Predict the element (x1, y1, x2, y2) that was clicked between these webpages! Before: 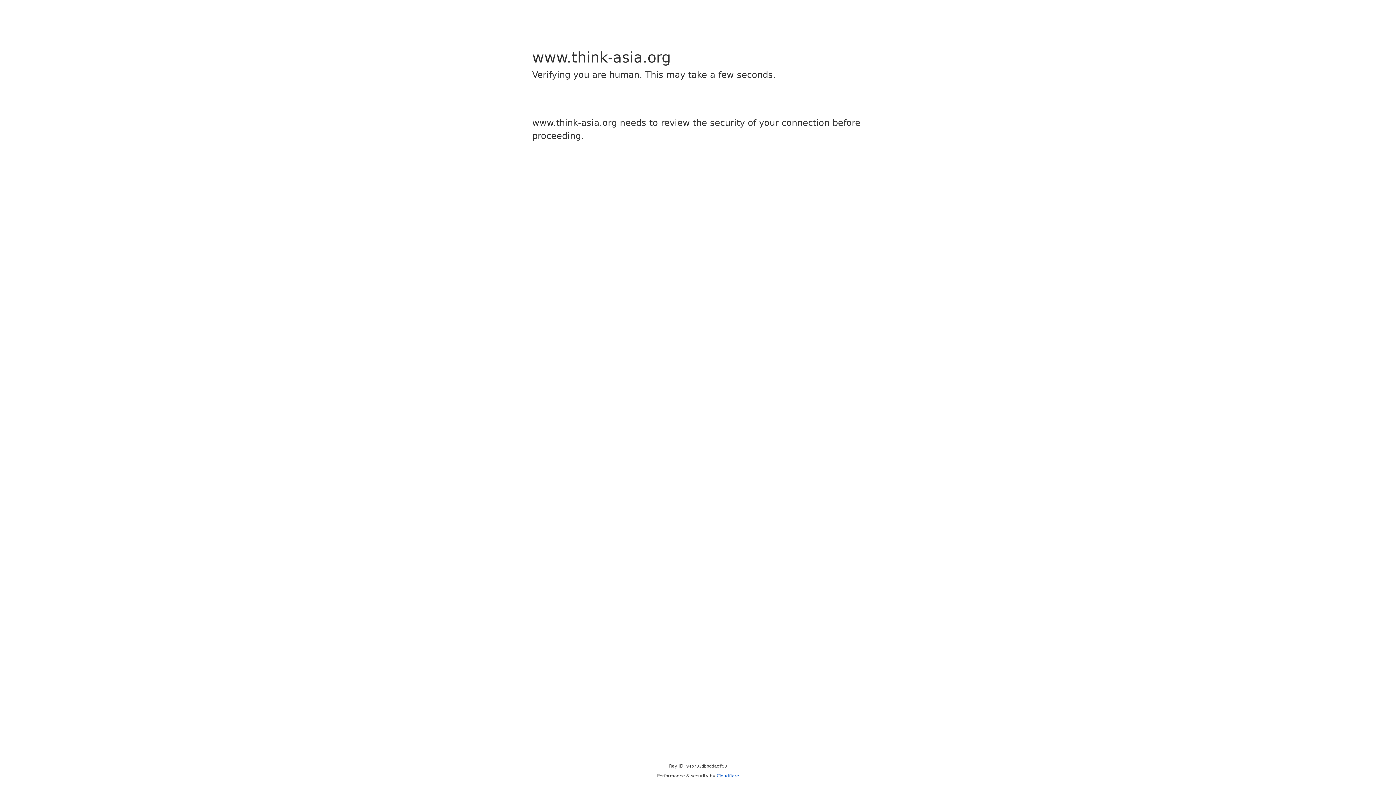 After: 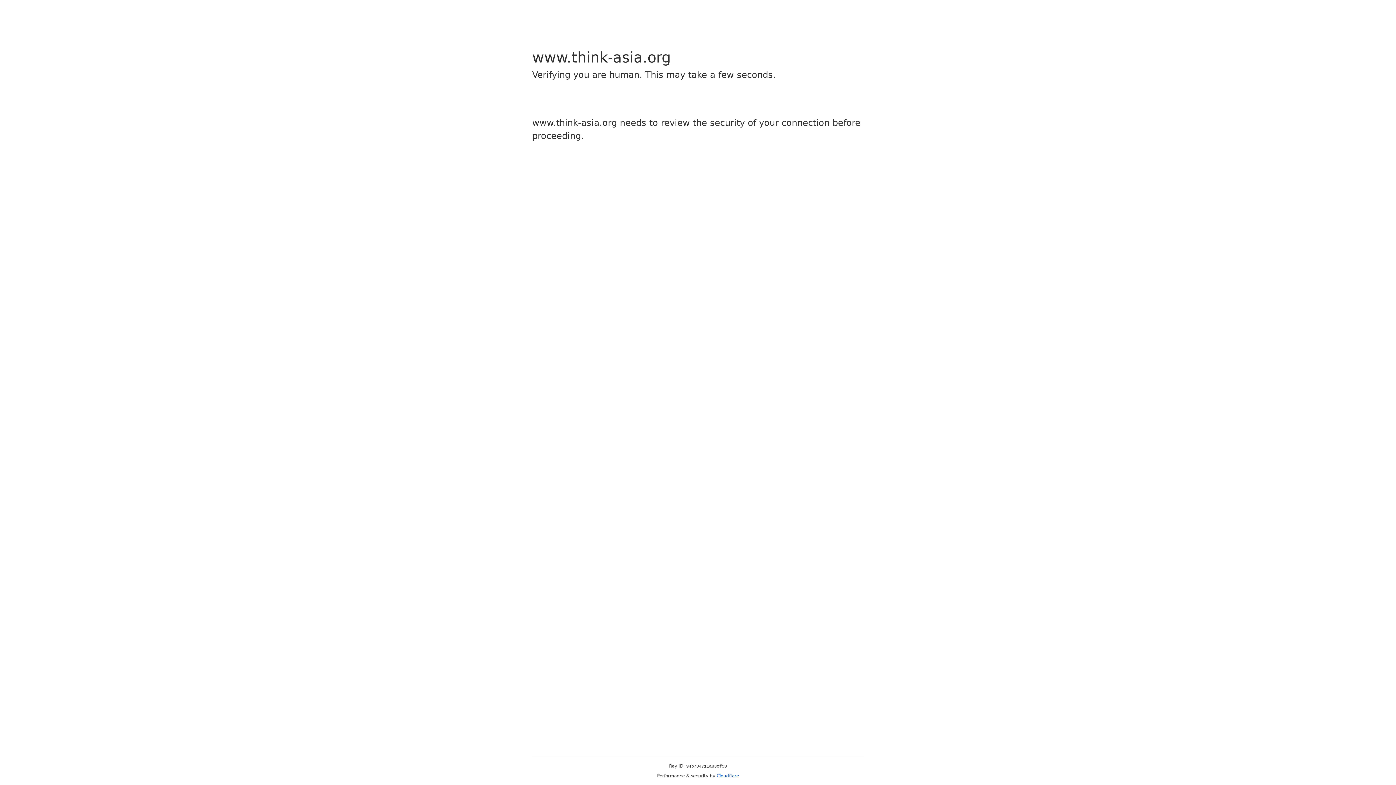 Action: label: Cloudflare bbox: (716, 773, 739, 778)